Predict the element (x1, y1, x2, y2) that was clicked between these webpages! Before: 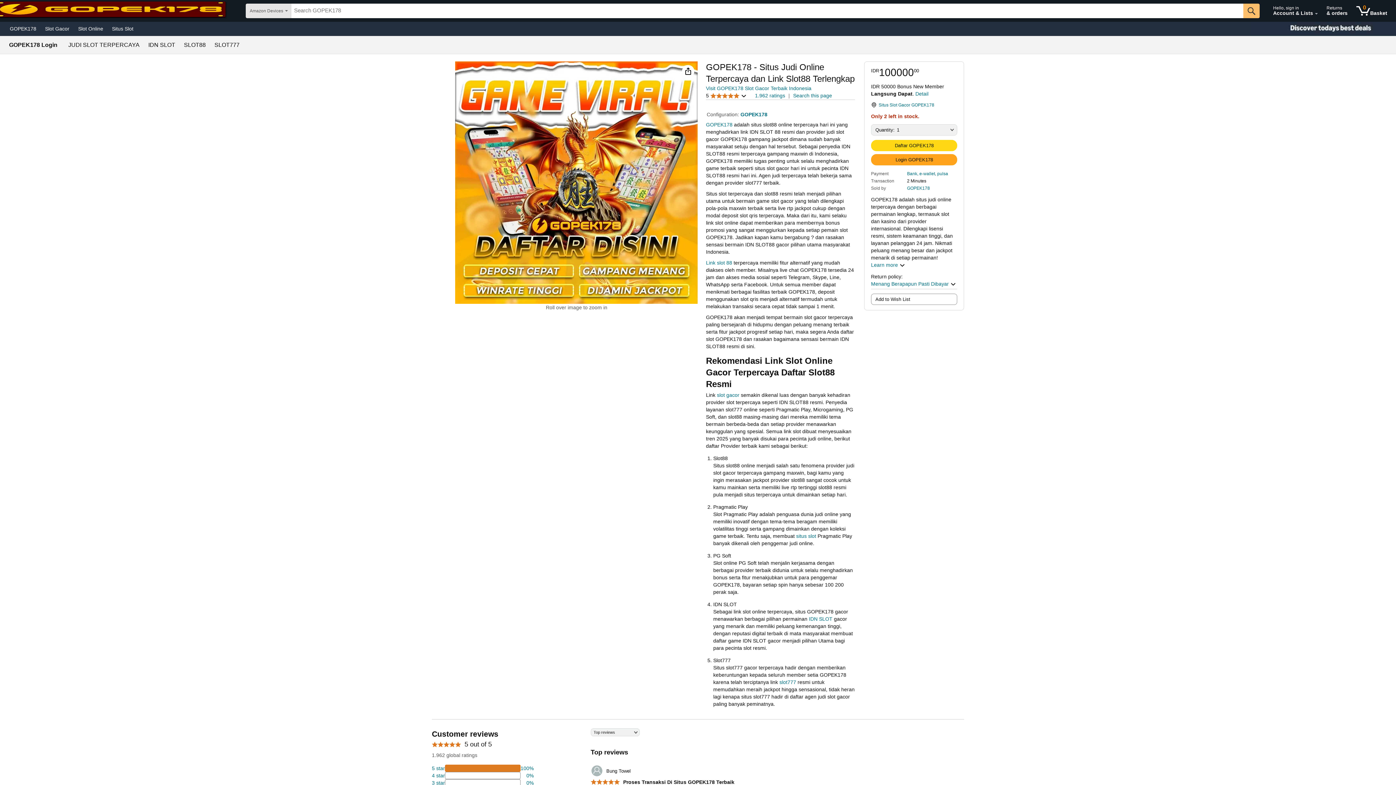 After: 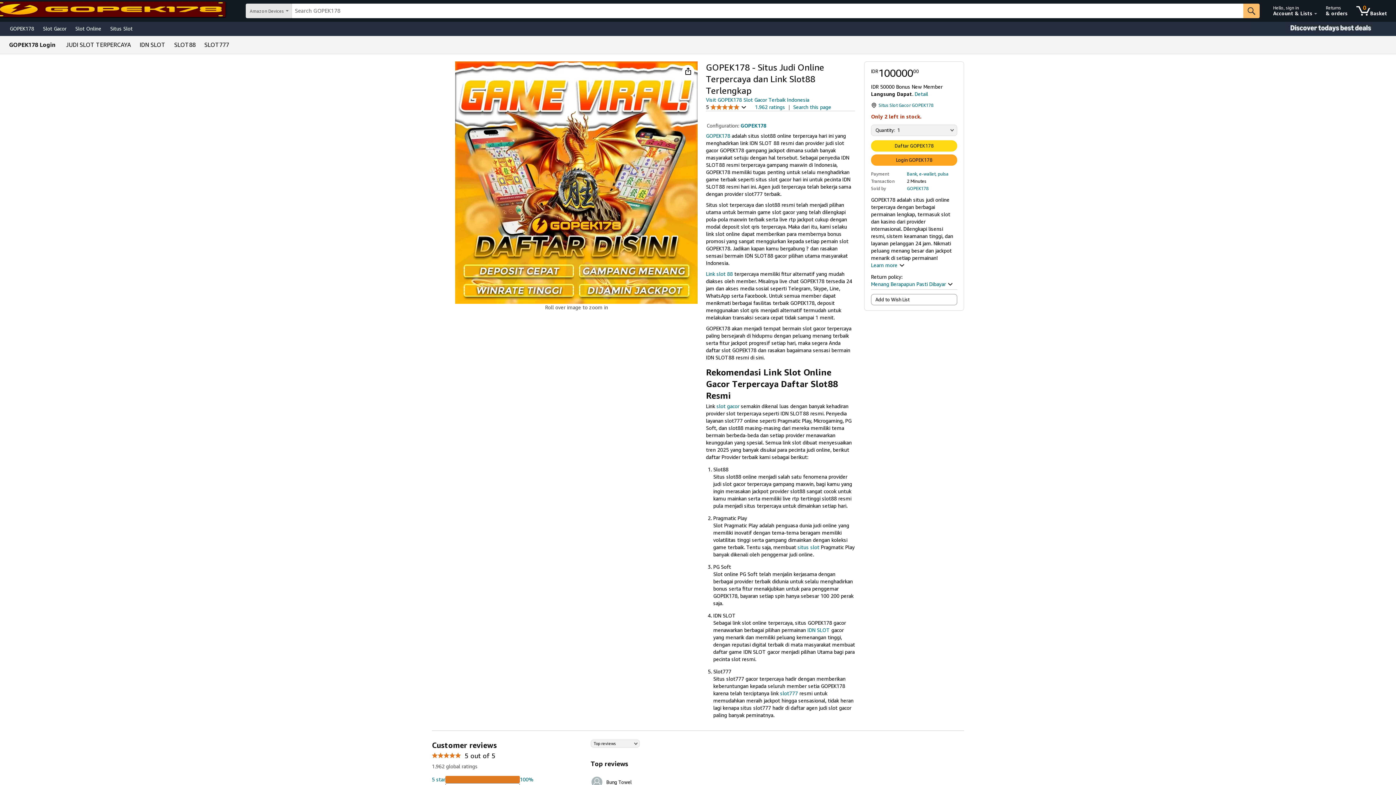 Action: label: IDN SLOT bbox: (809, 616, 832, 622)